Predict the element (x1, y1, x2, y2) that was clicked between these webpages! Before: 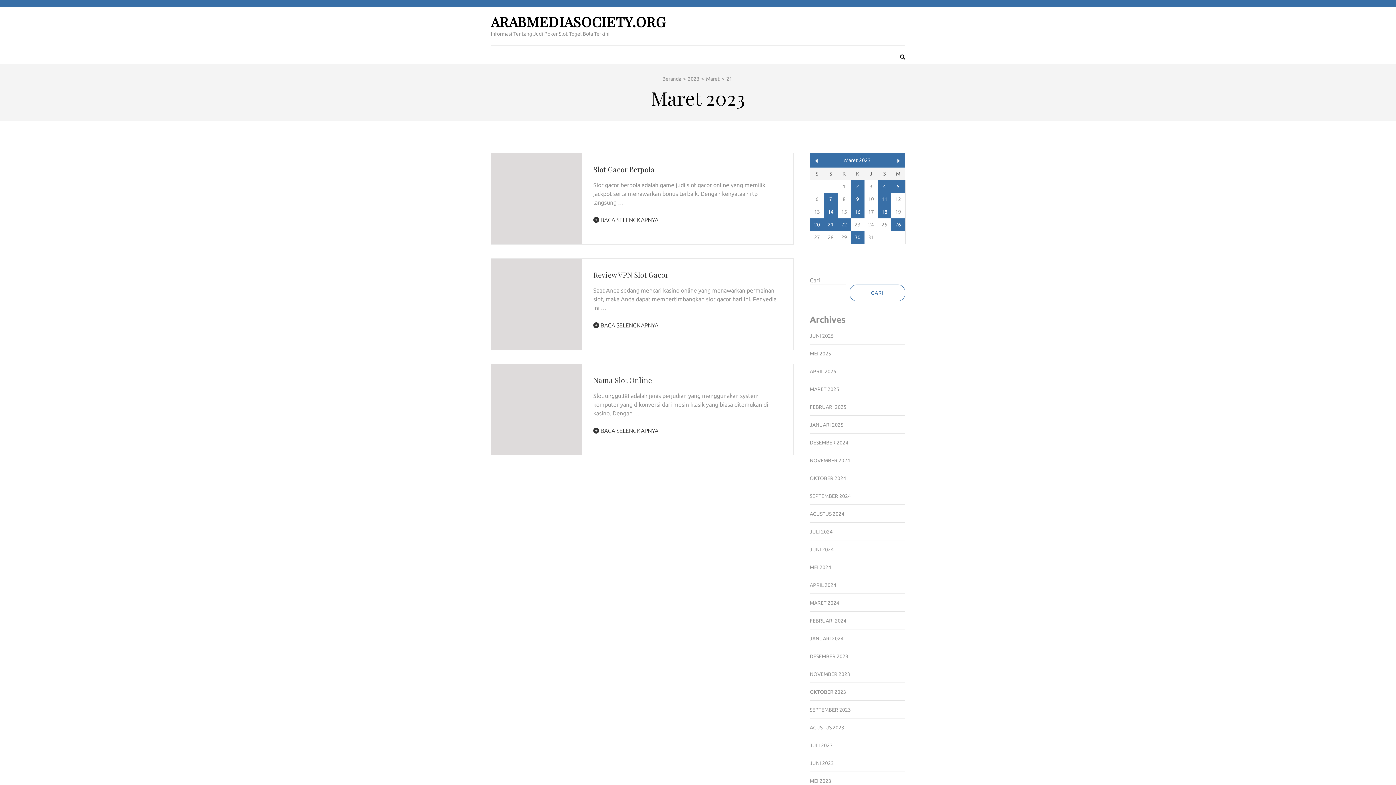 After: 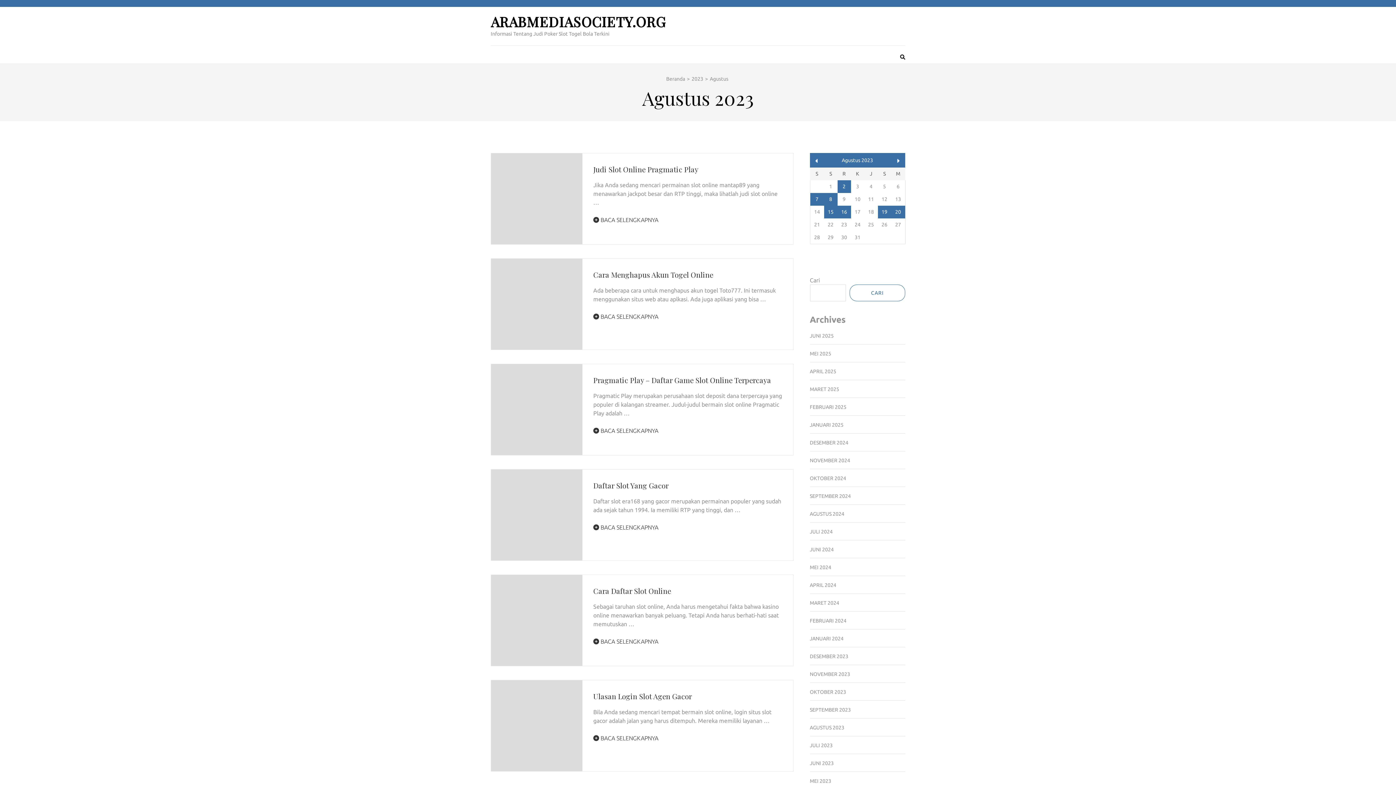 Action: bbox: (810, 725, 844, 730) label: AGUSTUS 2023